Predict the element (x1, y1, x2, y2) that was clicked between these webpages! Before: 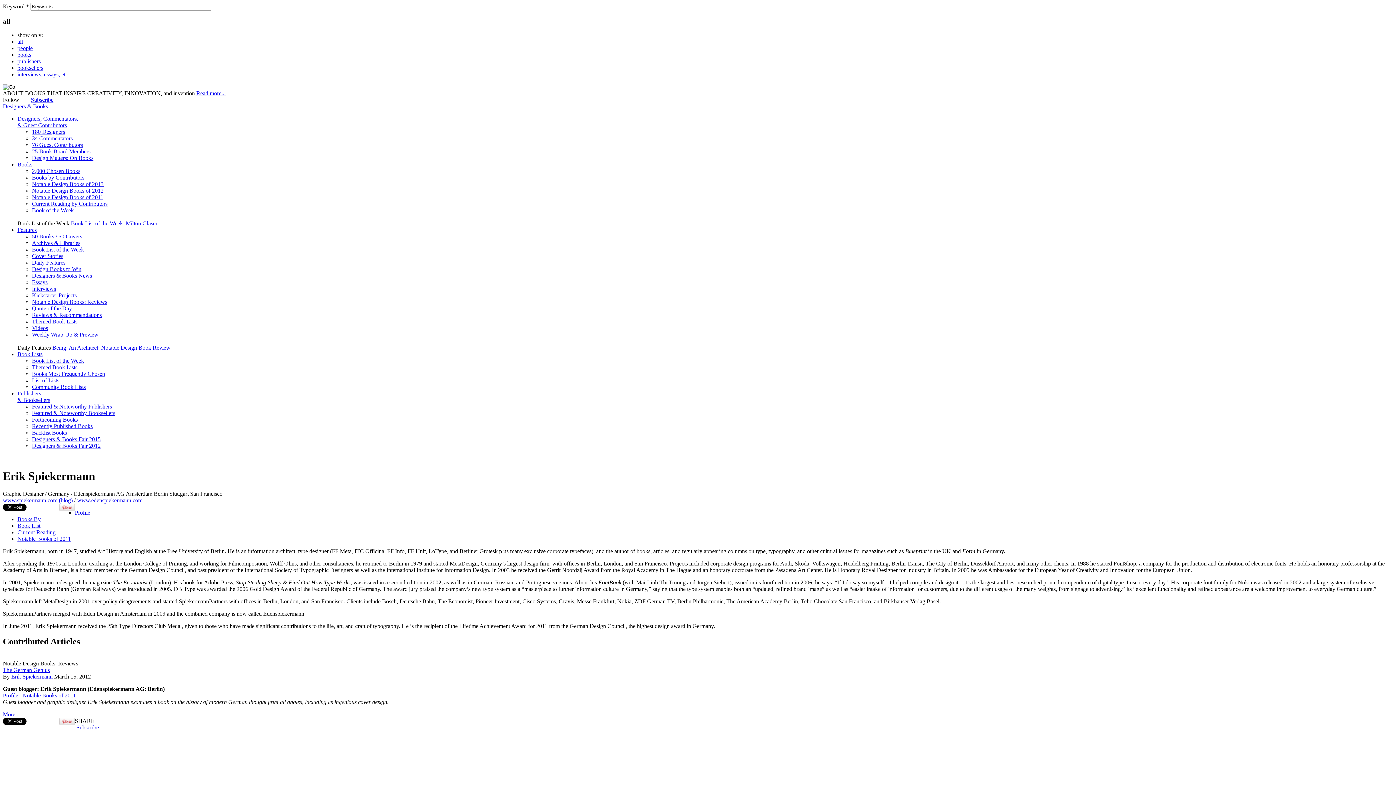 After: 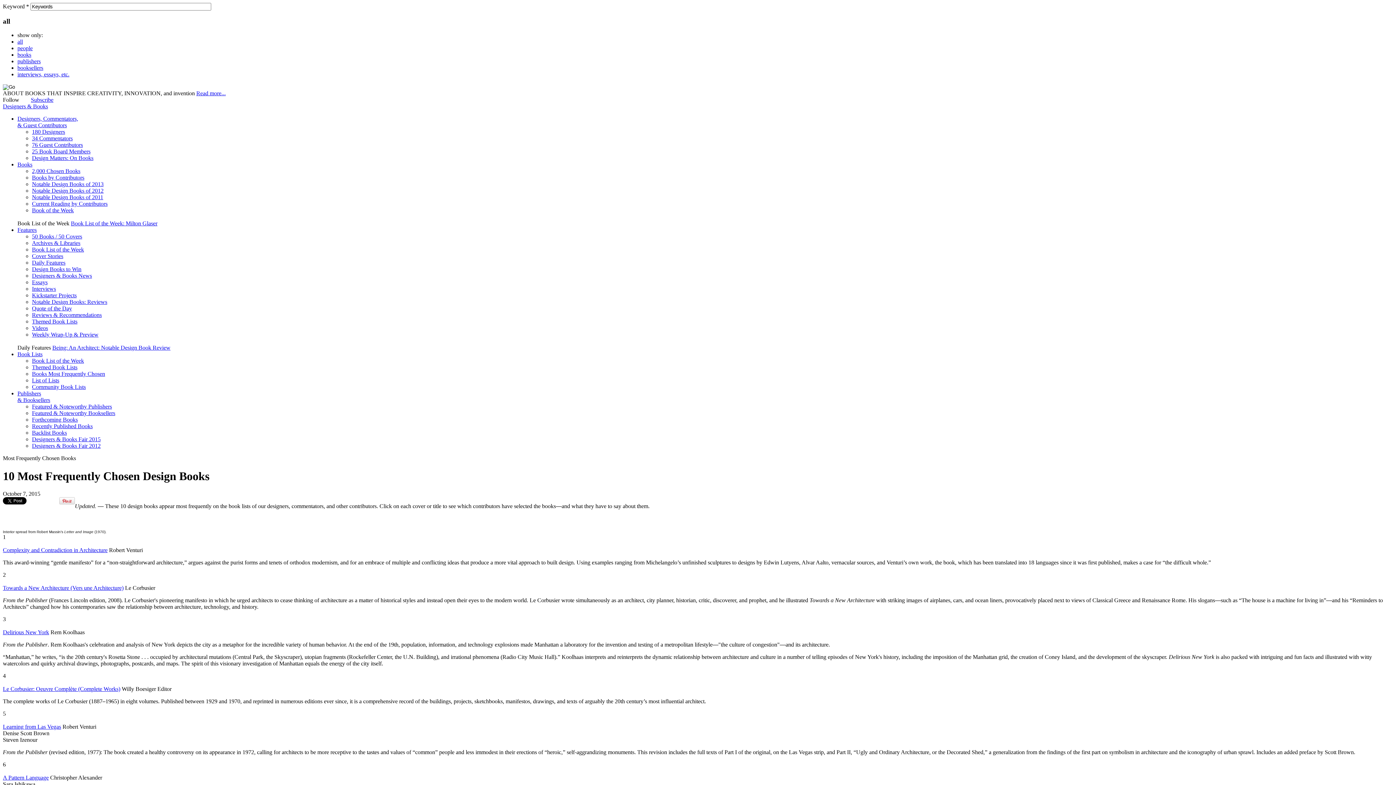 Action: label: Books Most Frequently Chosen bbox: (32, 371, 105, 377)